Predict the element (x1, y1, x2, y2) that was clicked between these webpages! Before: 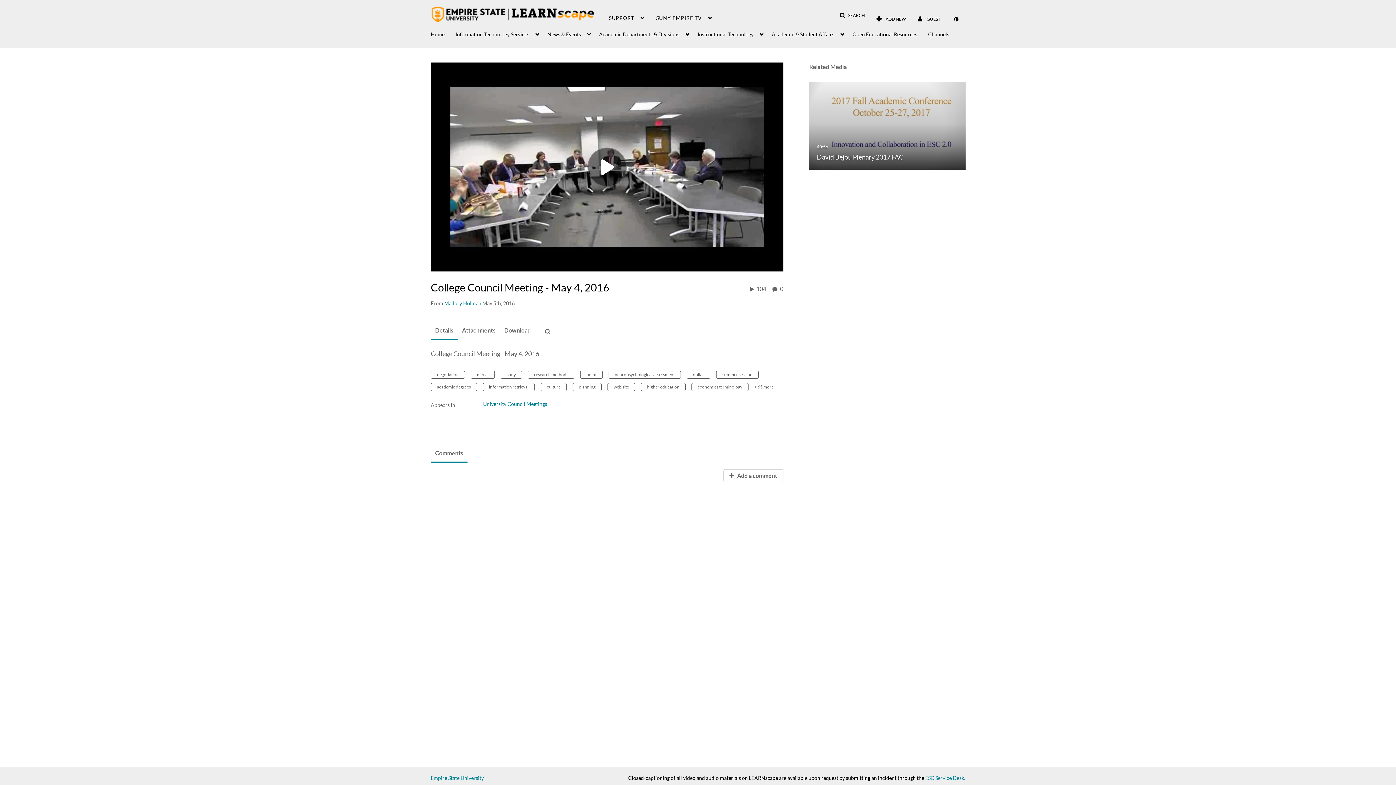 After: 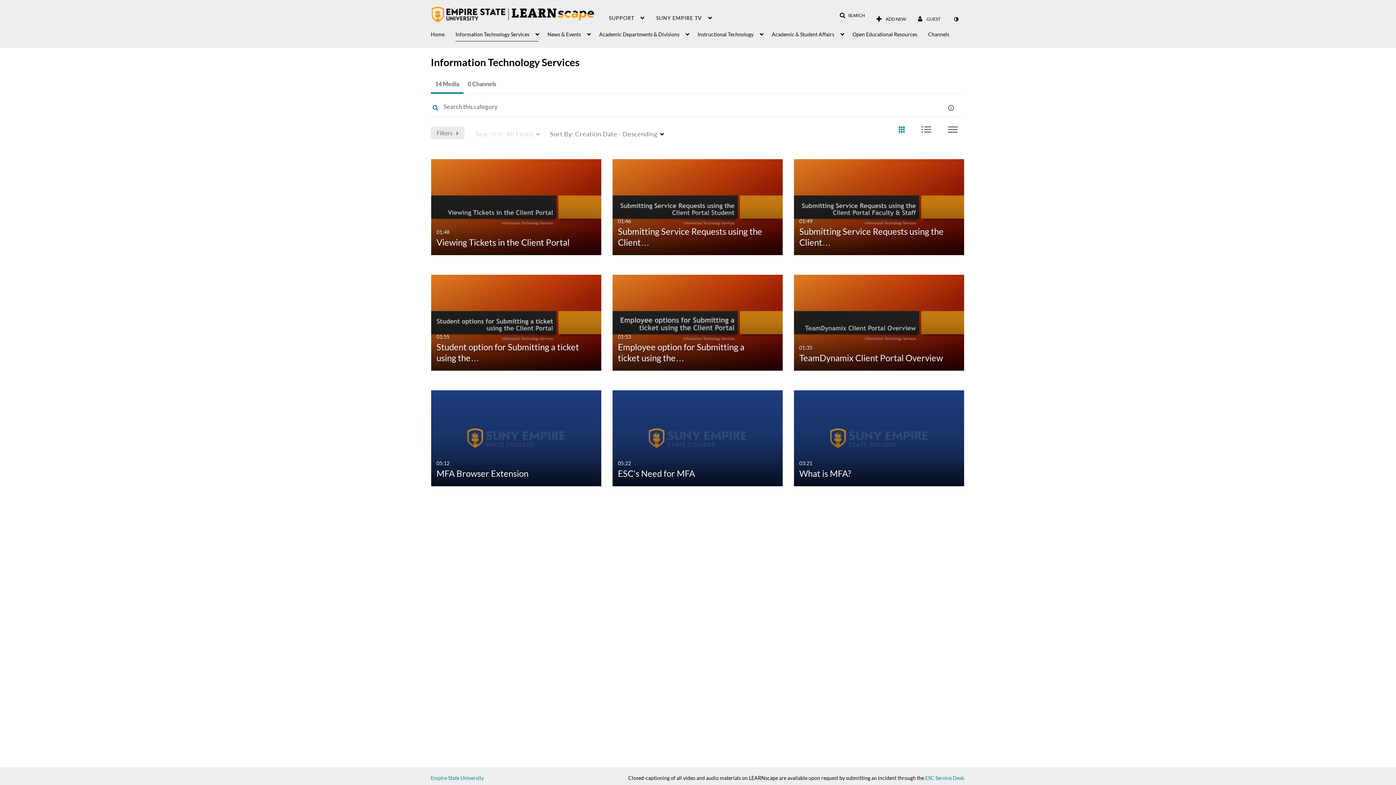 Action: bbox: (455, 23, 538, 41) label: Information Technology Services